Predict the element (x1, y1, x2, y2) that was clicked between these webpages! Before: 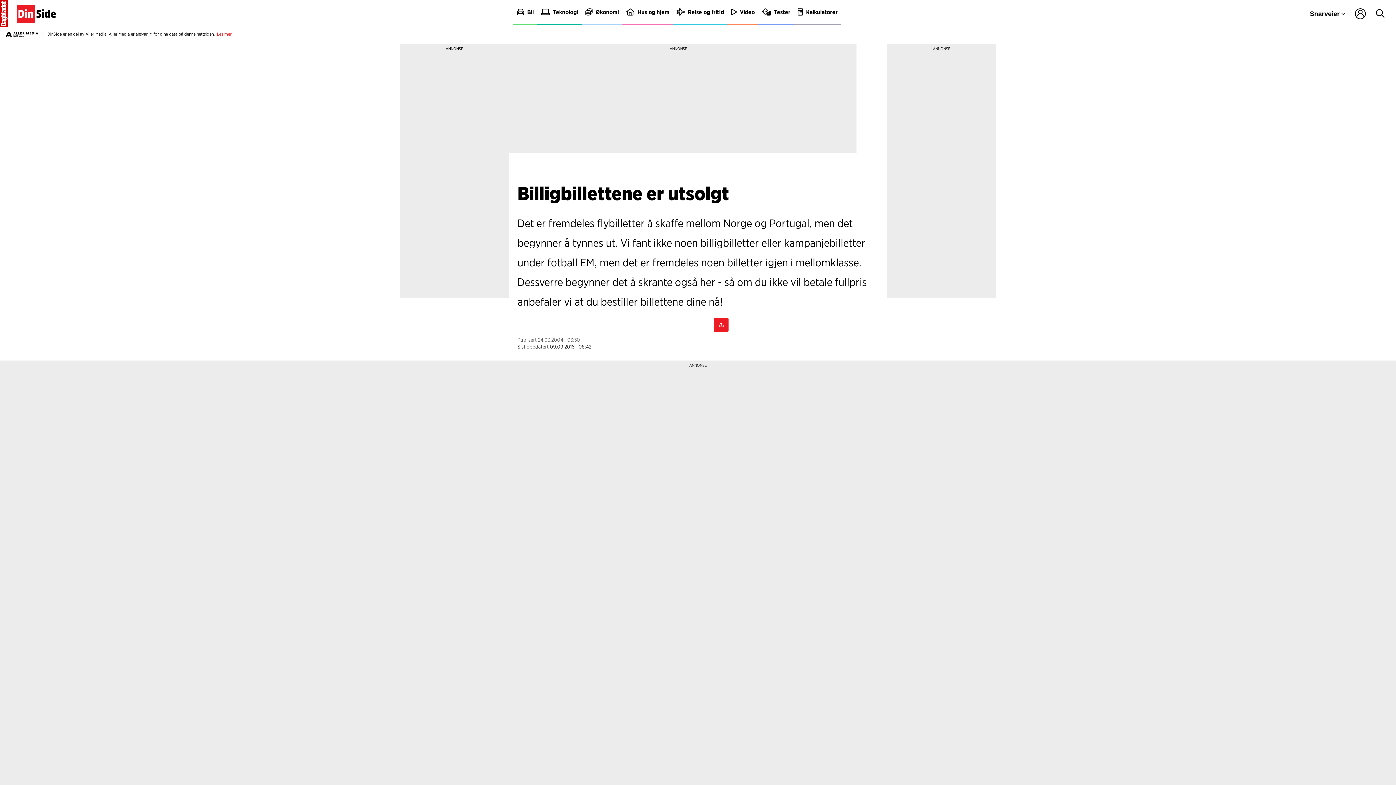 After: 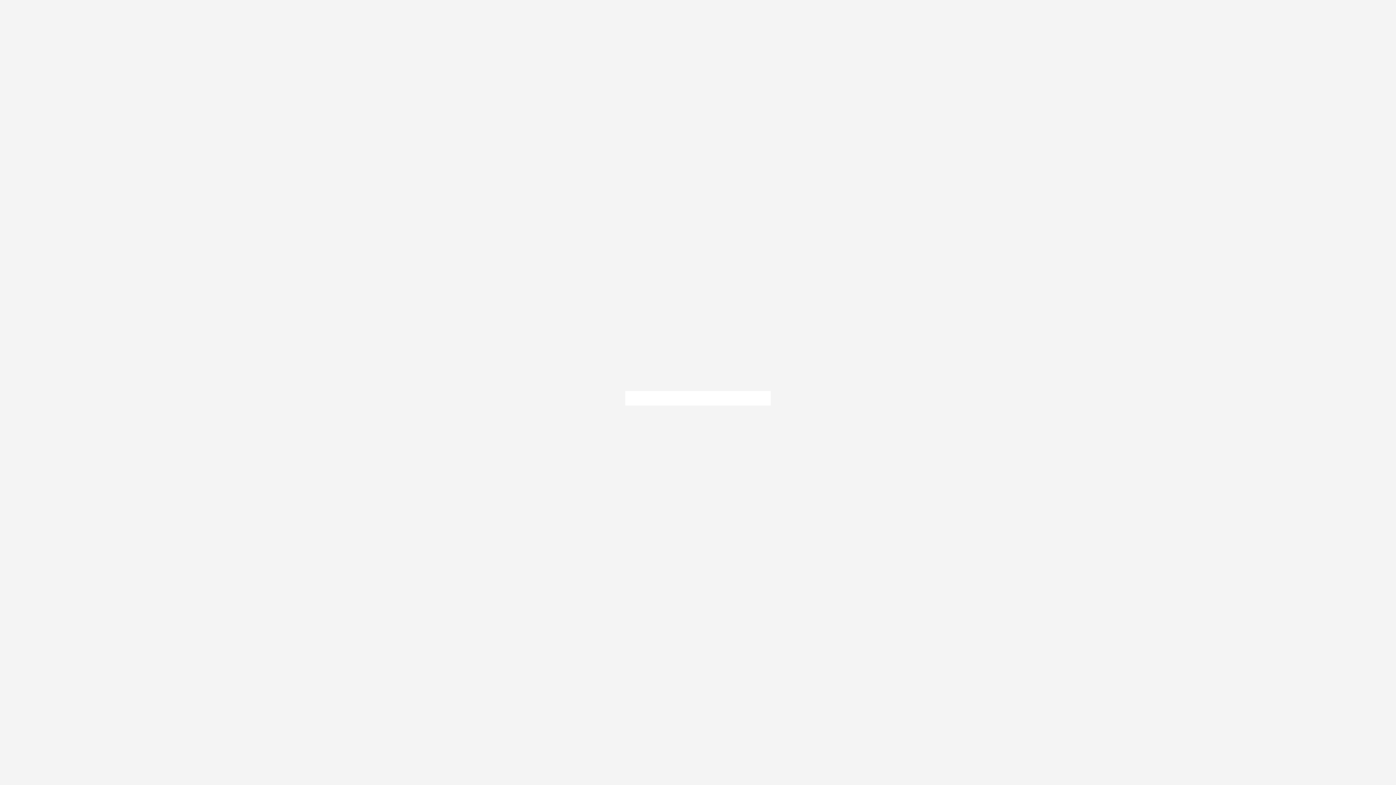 Action: bbox: (1352, 5, 1368, 21)